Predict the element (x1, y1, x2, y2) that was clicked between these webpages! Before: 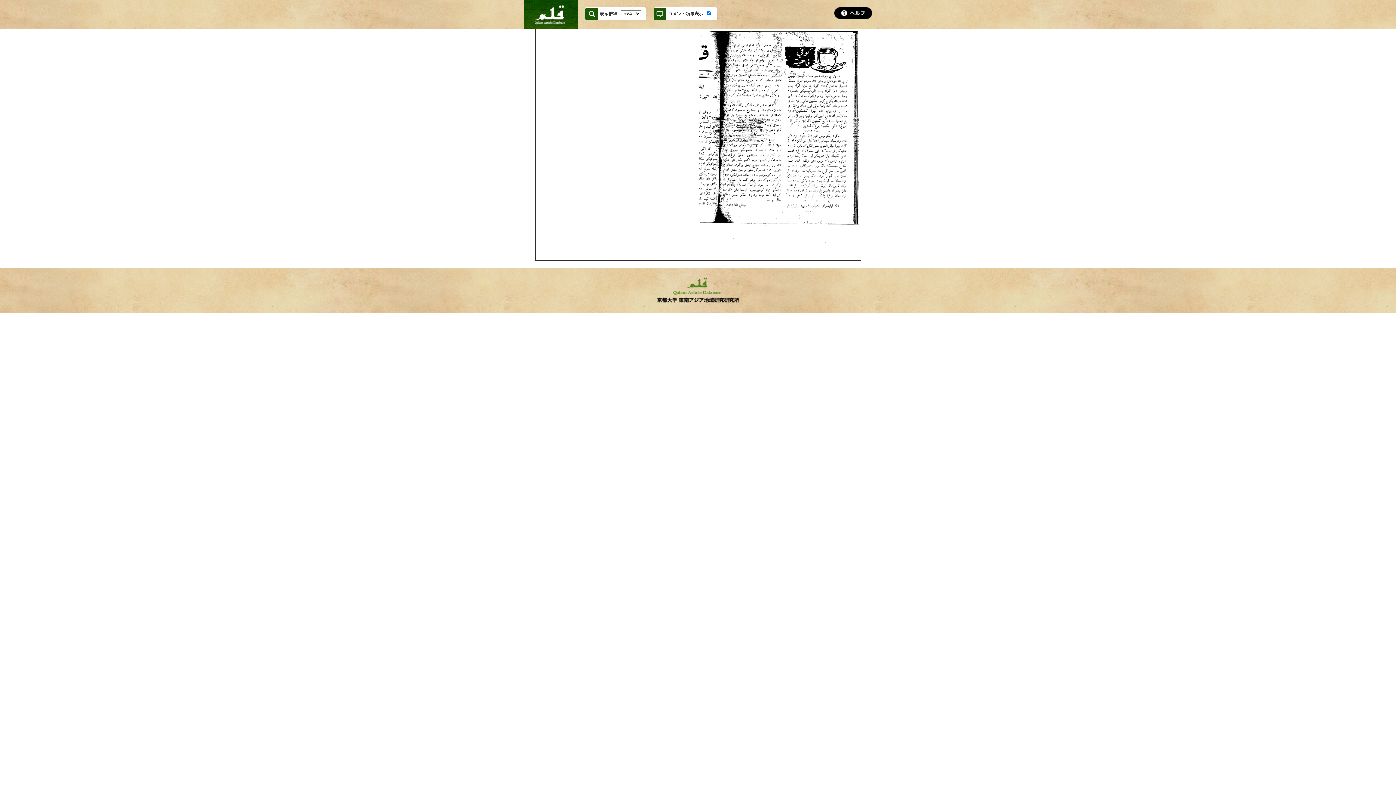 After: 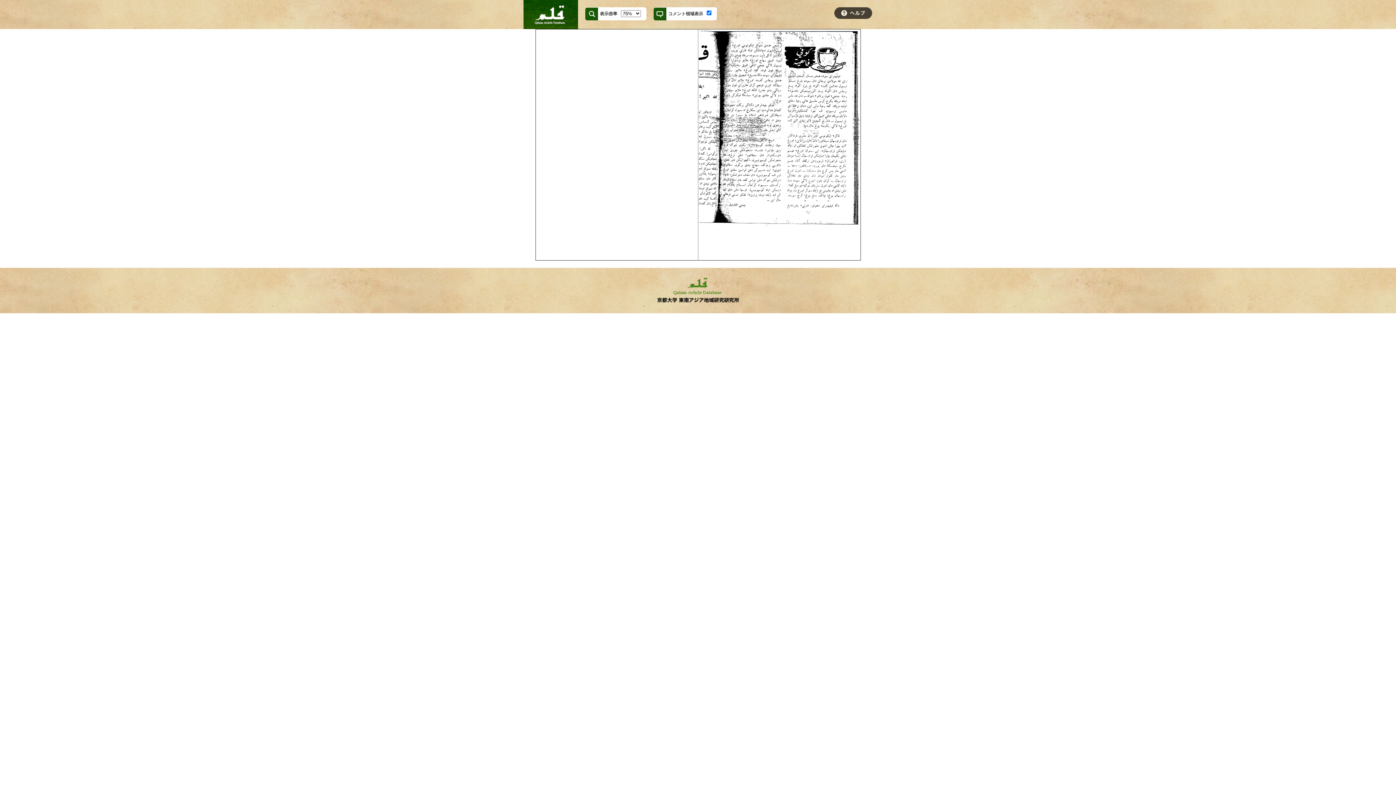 Action: bbox: (834, 9, 872, 15)